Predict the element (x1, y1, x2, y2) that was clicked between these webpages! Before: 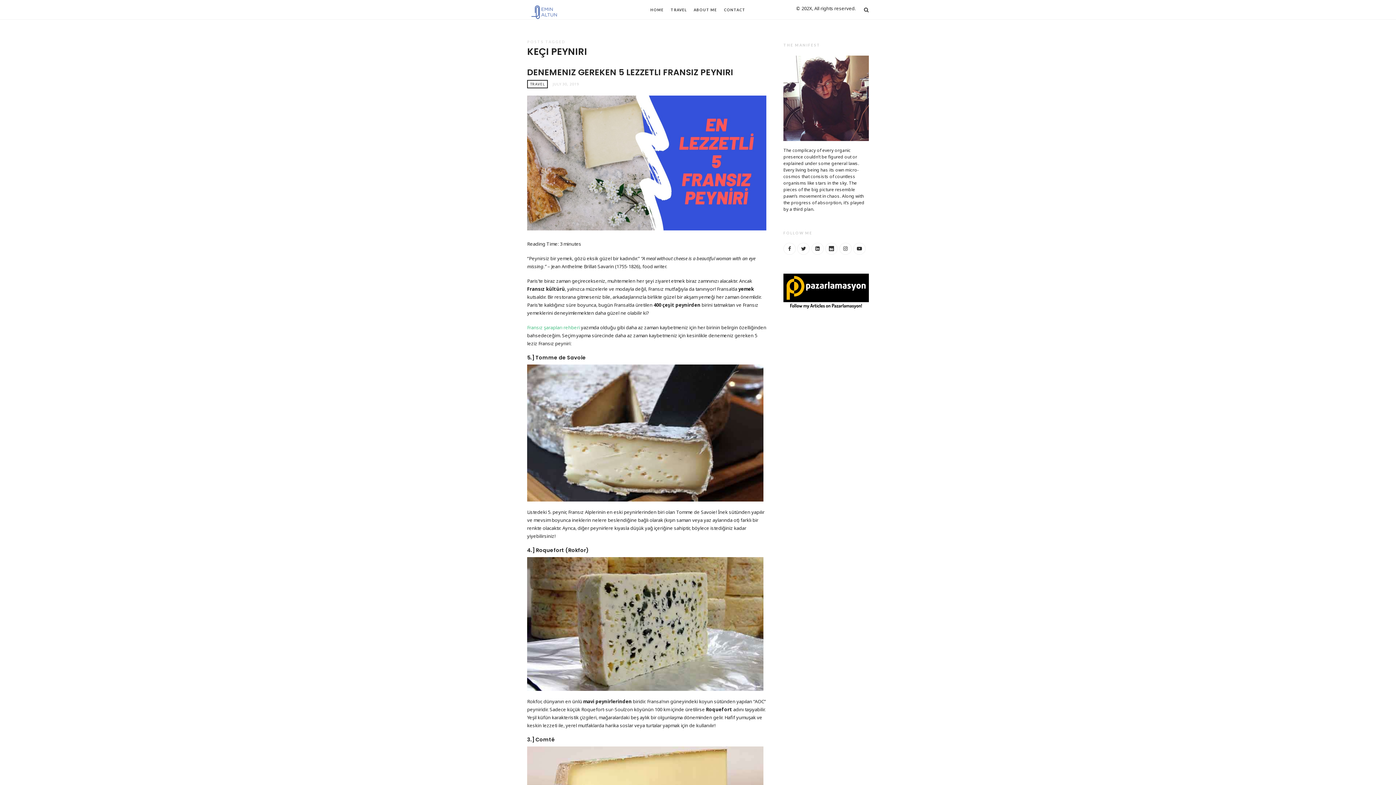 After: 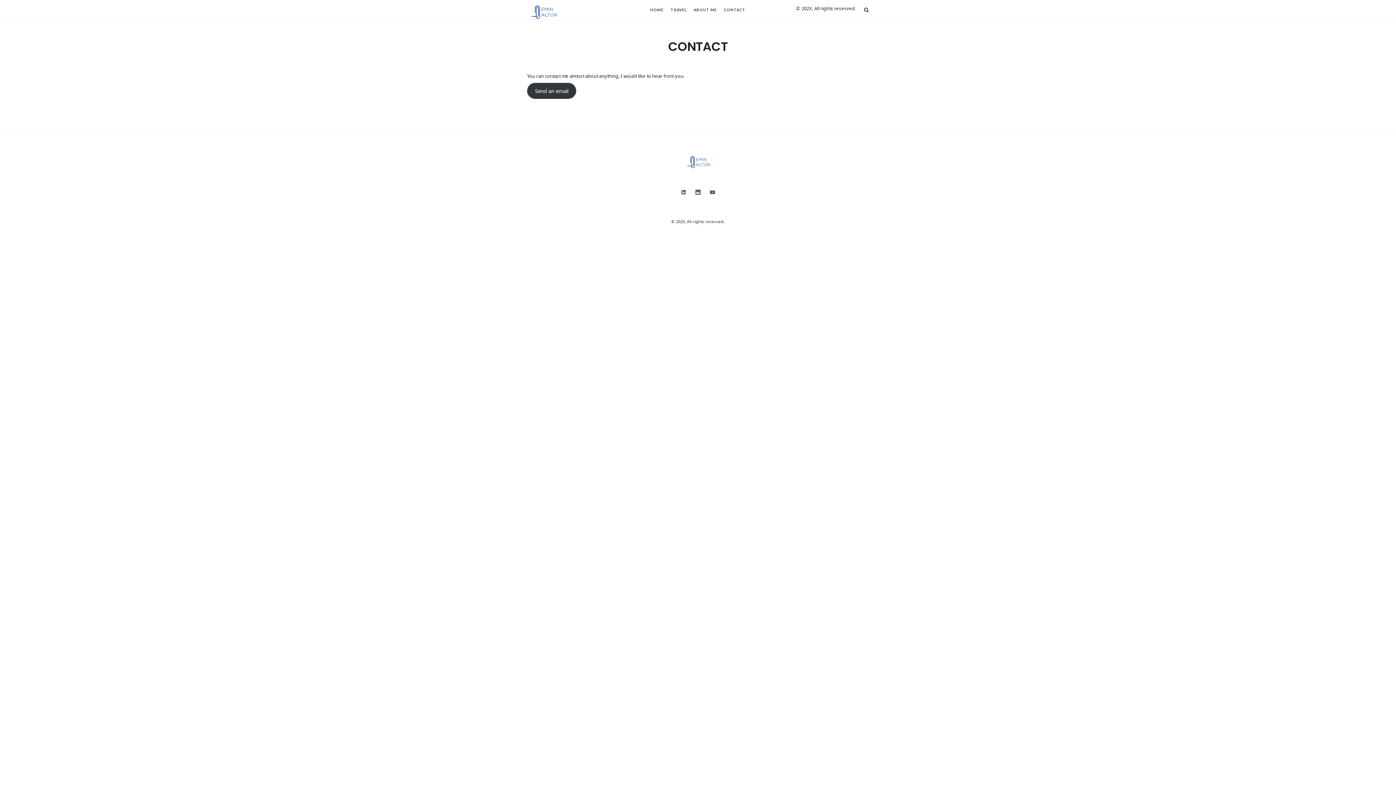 Action: bbox: (724, 0, 745, 19) label: CONTACT